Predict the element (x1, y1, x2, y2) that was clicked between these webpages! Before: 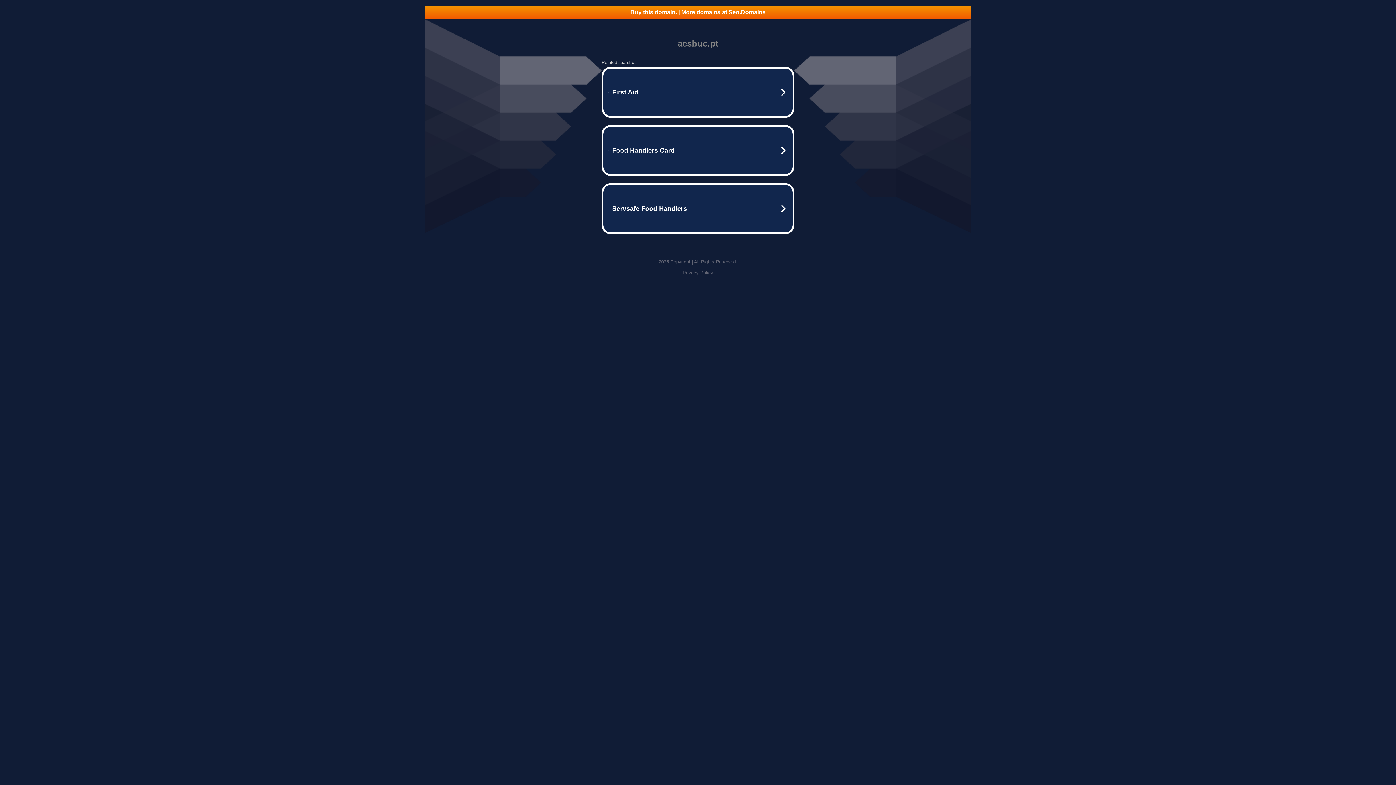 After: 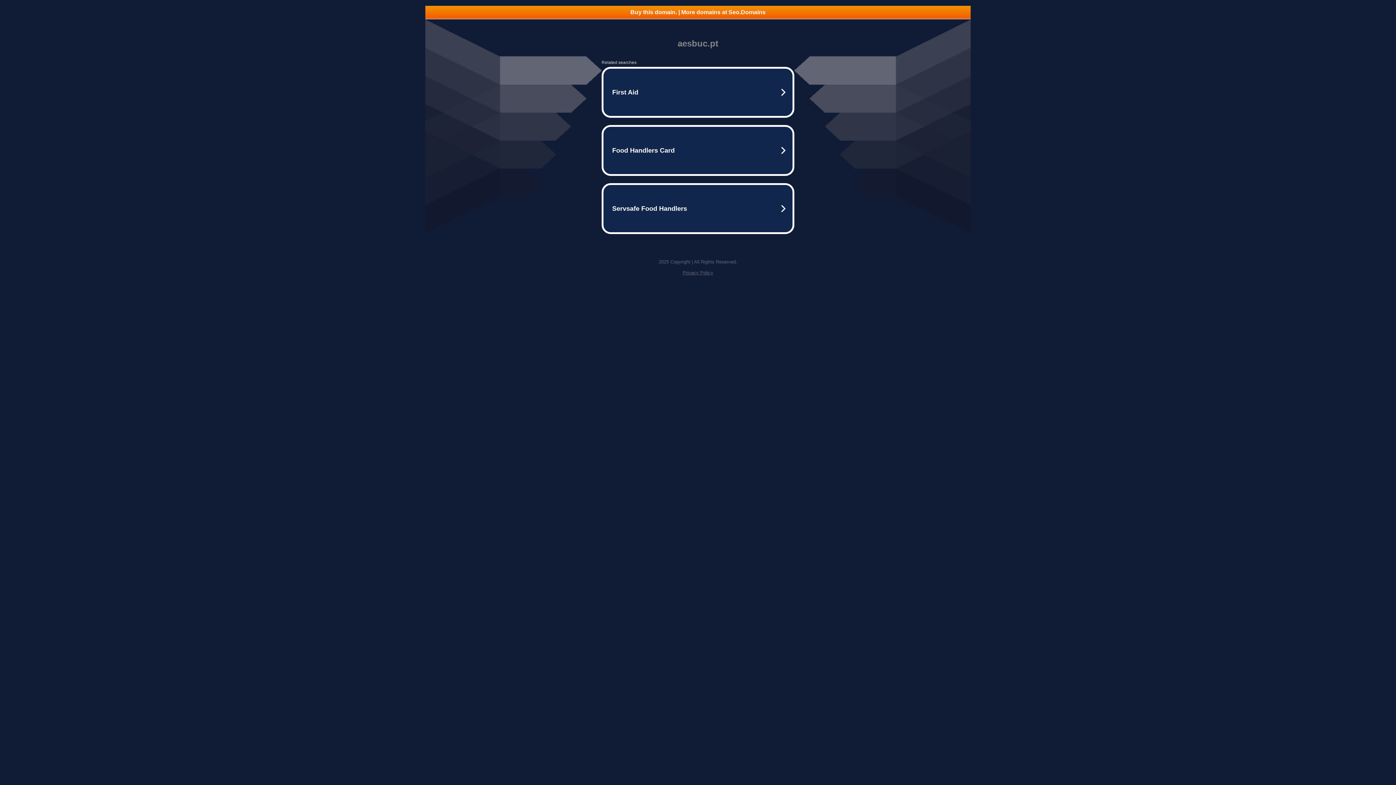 Action: label: Buy this domain. | More domains at Seo.Domains bbox: (425, 5, 970, 18)